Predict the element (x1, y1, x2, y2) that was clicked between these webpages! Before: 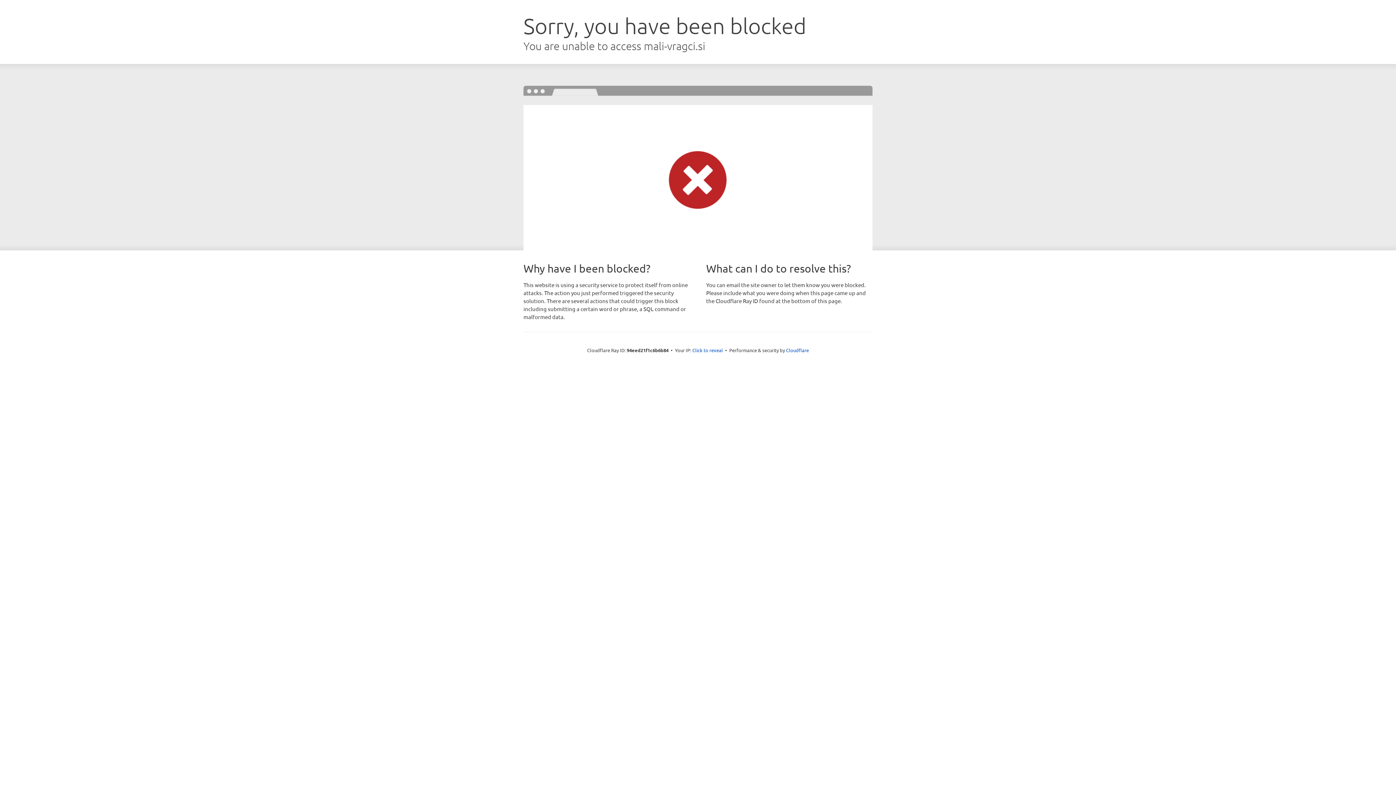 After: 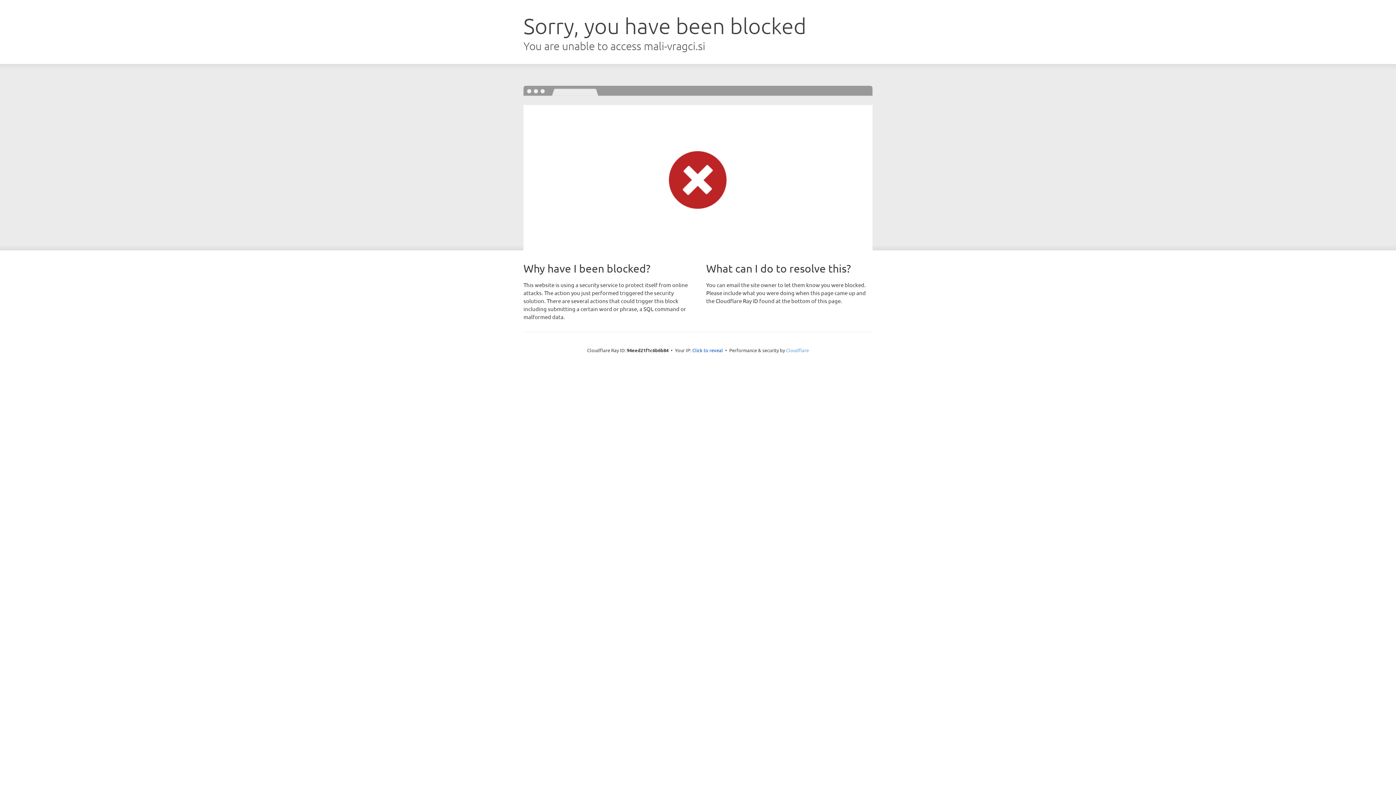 Action: label: Cloudflare bbox: (786, 347, 809, 353)